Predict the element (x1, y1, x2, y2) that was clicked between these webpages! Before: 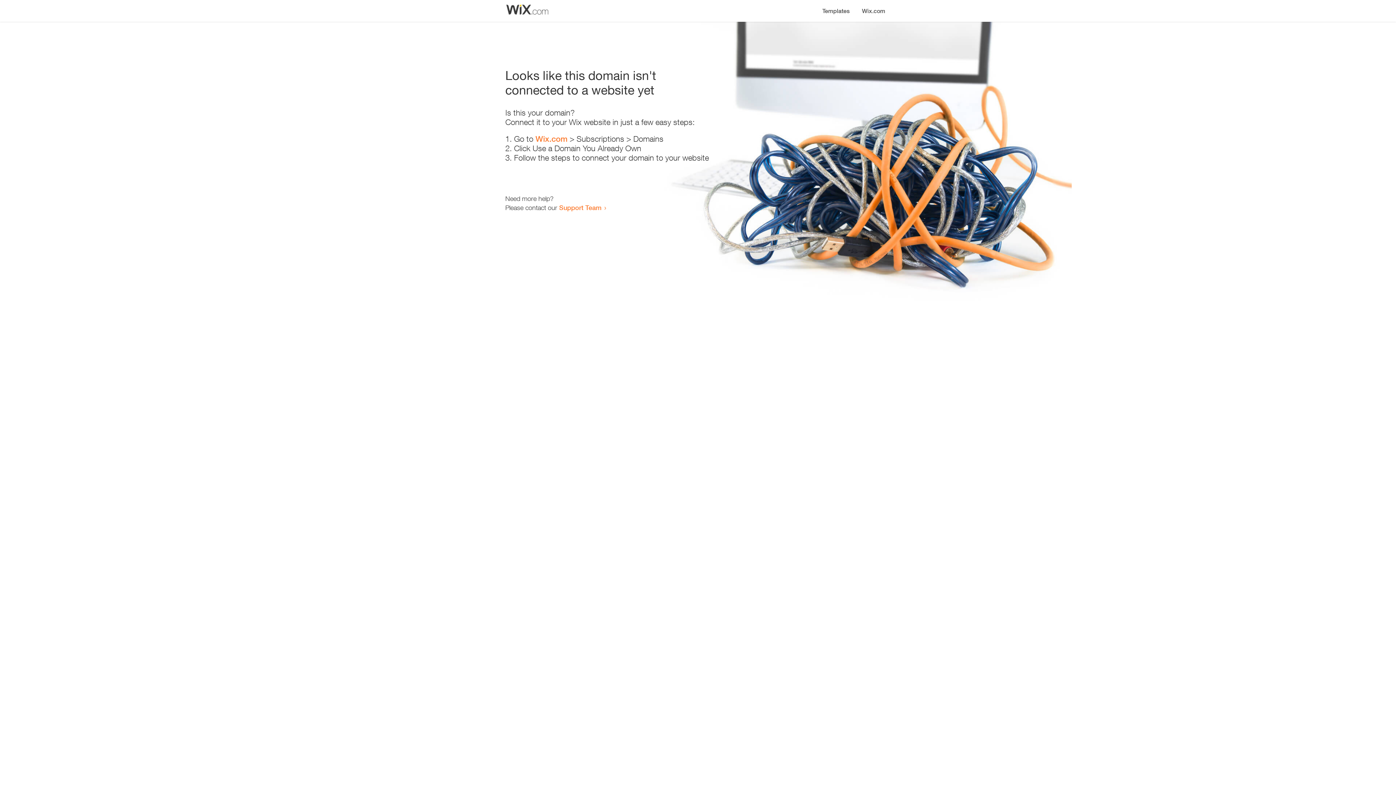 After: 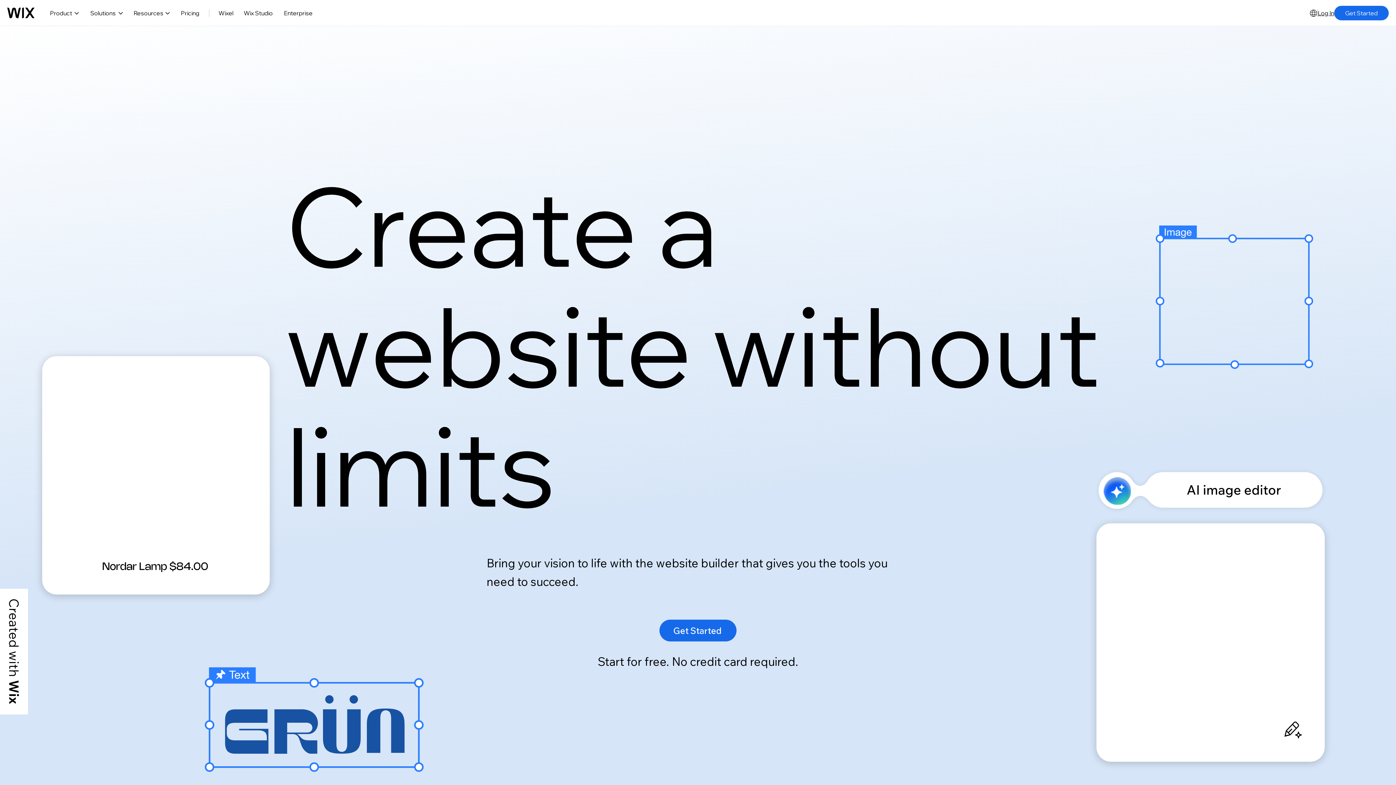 Action: label: Wix.com bbox: (856, 0, 890, 14)